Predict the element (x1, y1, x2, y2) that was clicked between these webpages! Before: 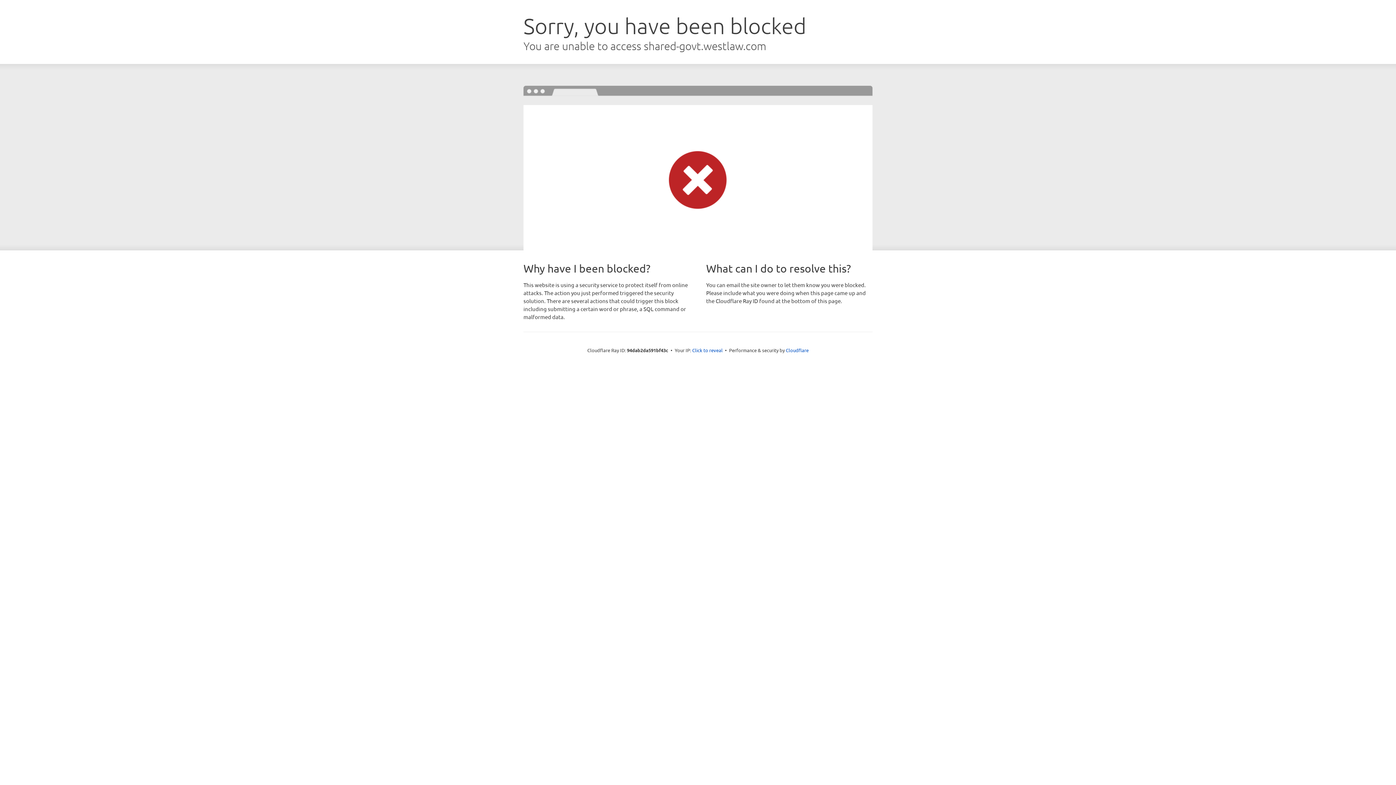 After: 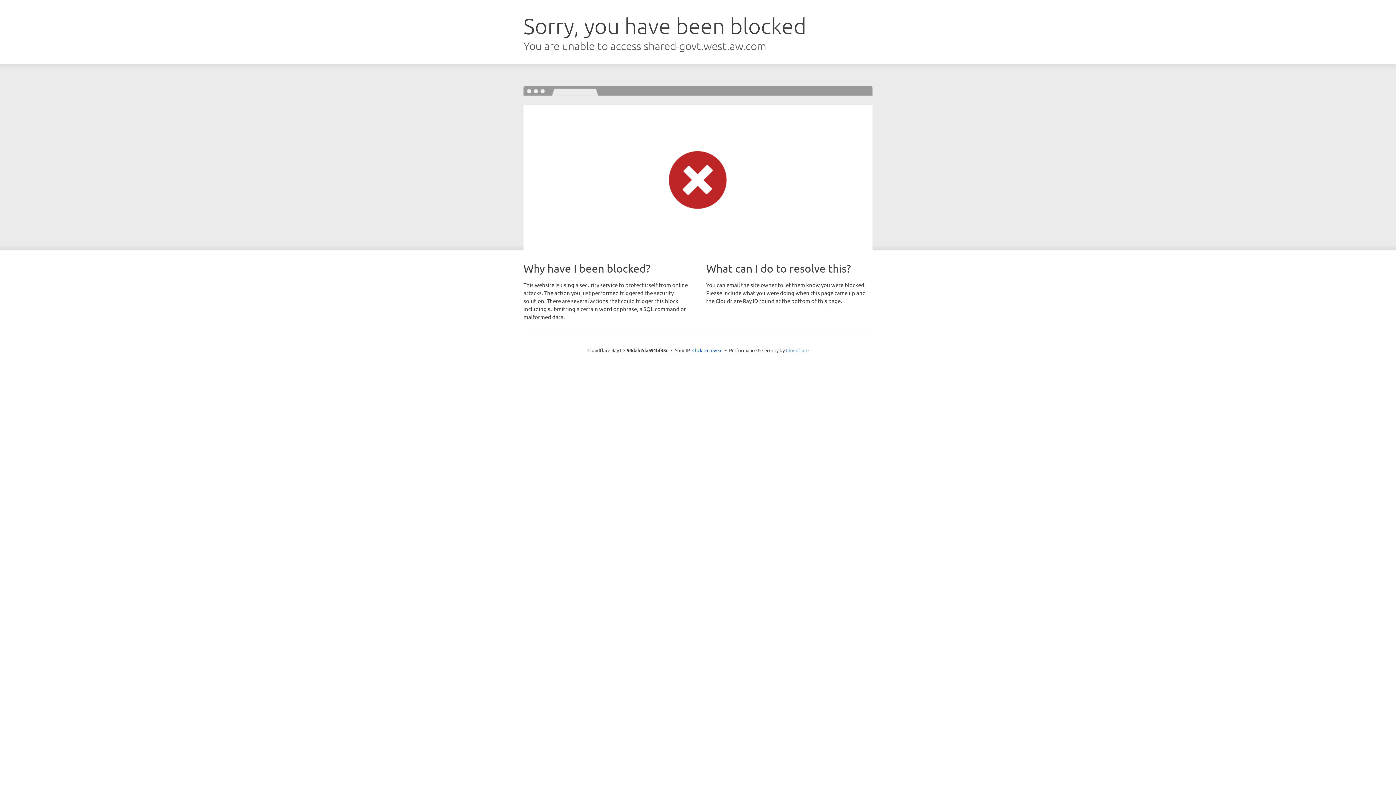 Action: label: Cloudflare bbox: (786, 347, 808, 353)